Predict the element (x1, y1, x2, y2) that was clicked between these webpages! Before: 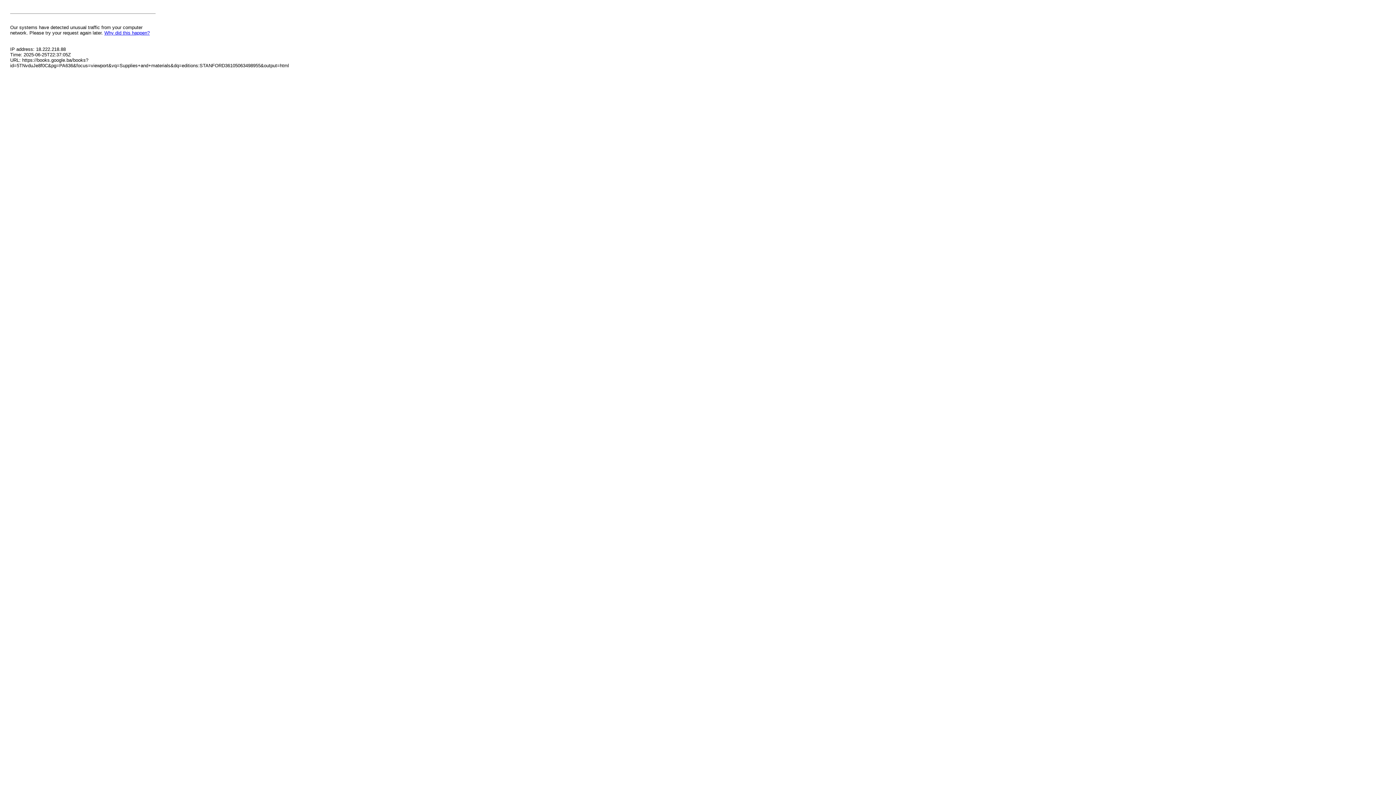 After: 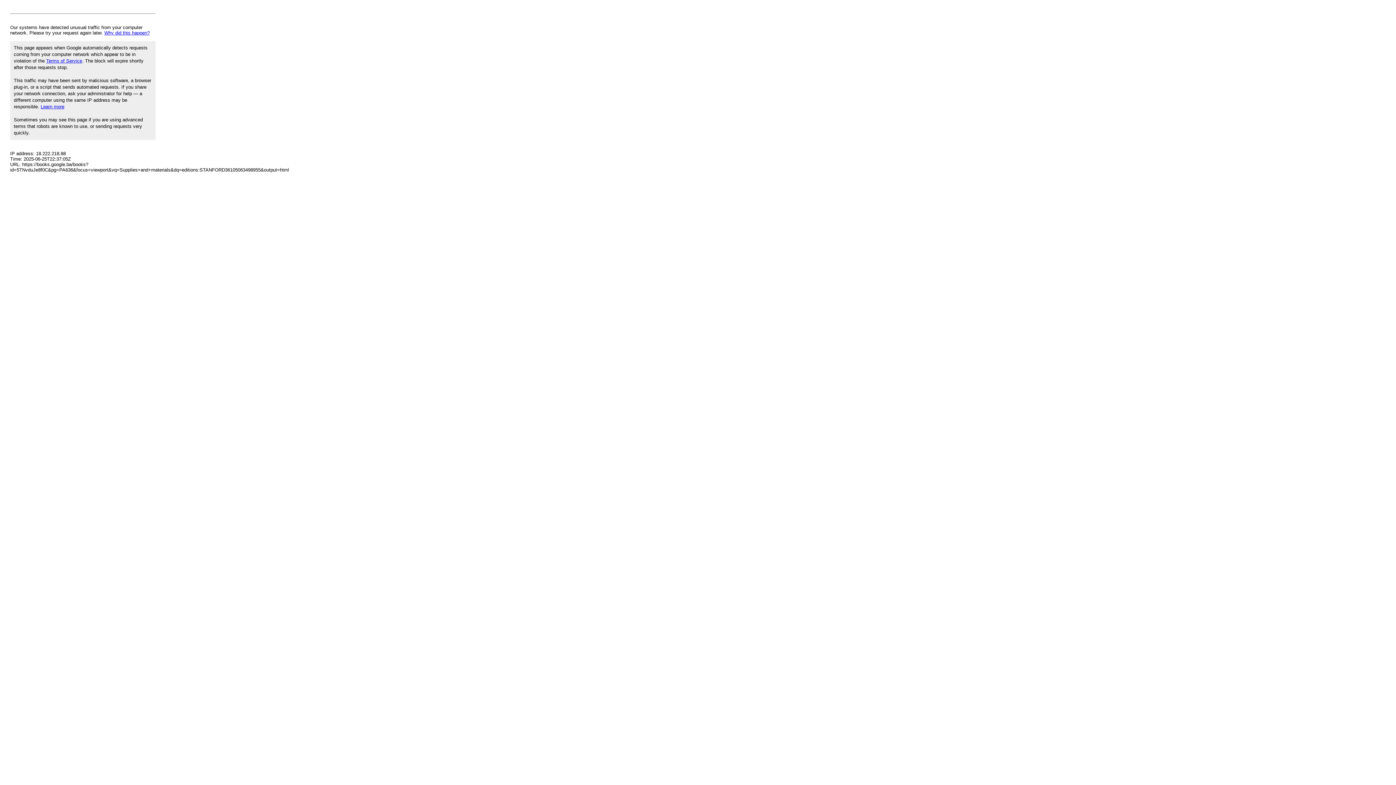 Action: label: Why did this happen? bbox: (104, 30, 149, 35)